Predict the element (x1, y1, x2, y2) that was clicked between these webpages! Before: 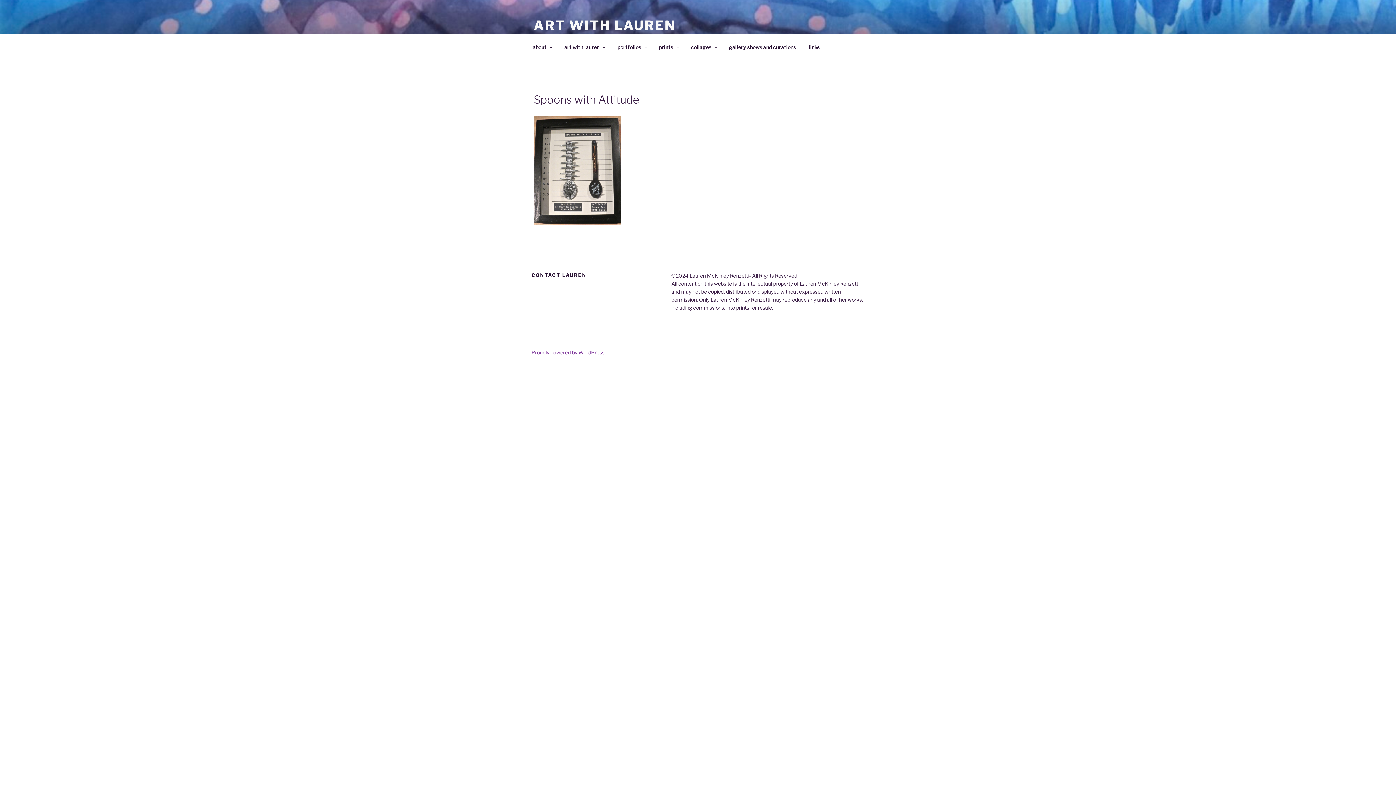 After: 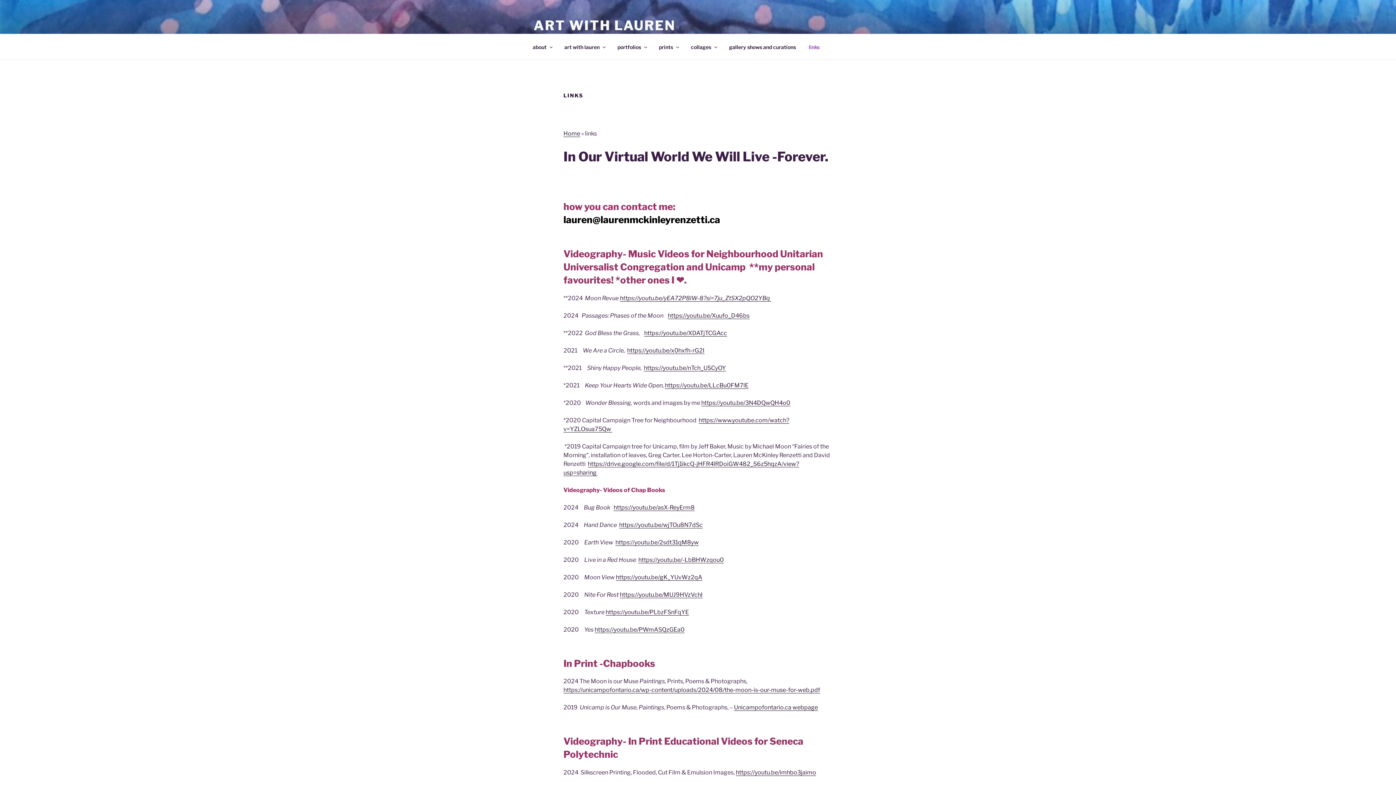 Action: label: links bbox: (802, 38, 826, 55)